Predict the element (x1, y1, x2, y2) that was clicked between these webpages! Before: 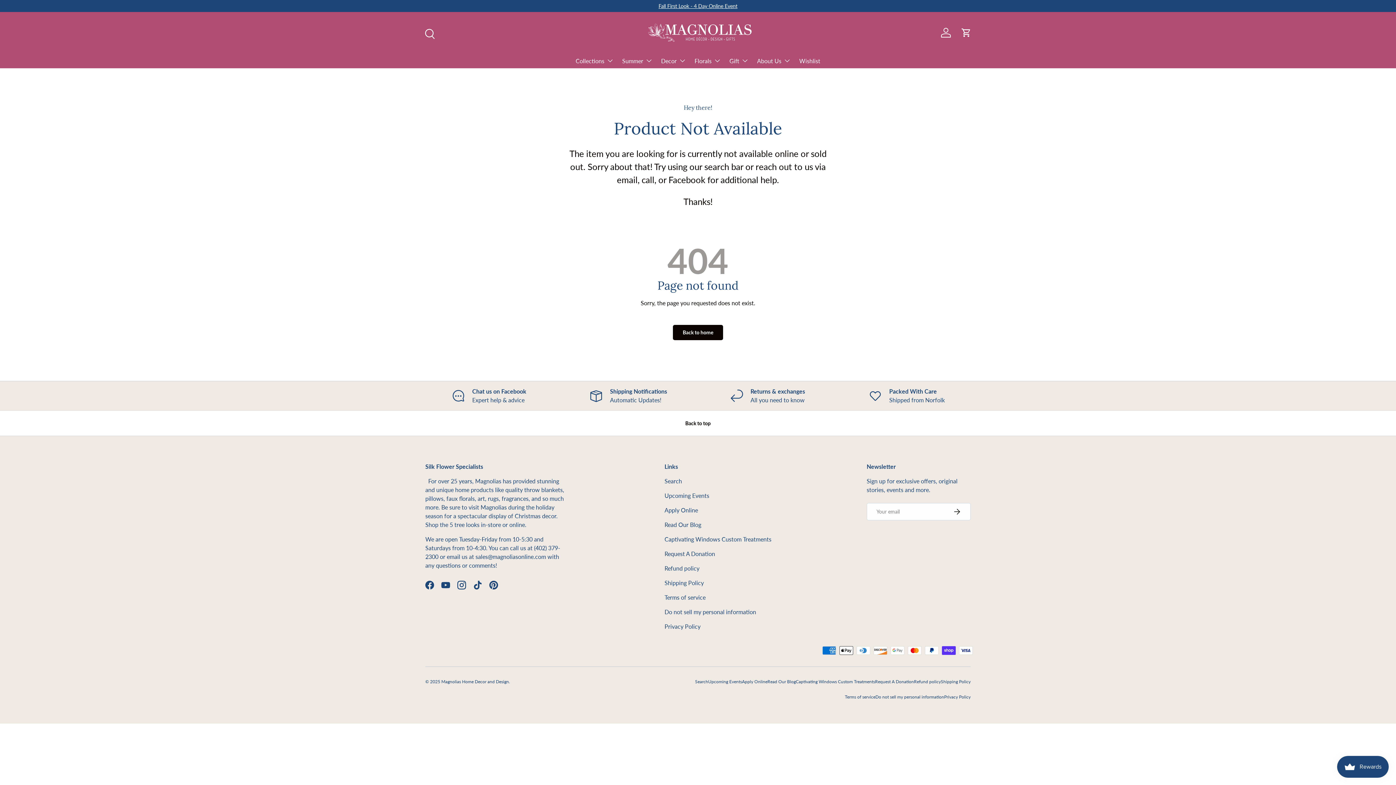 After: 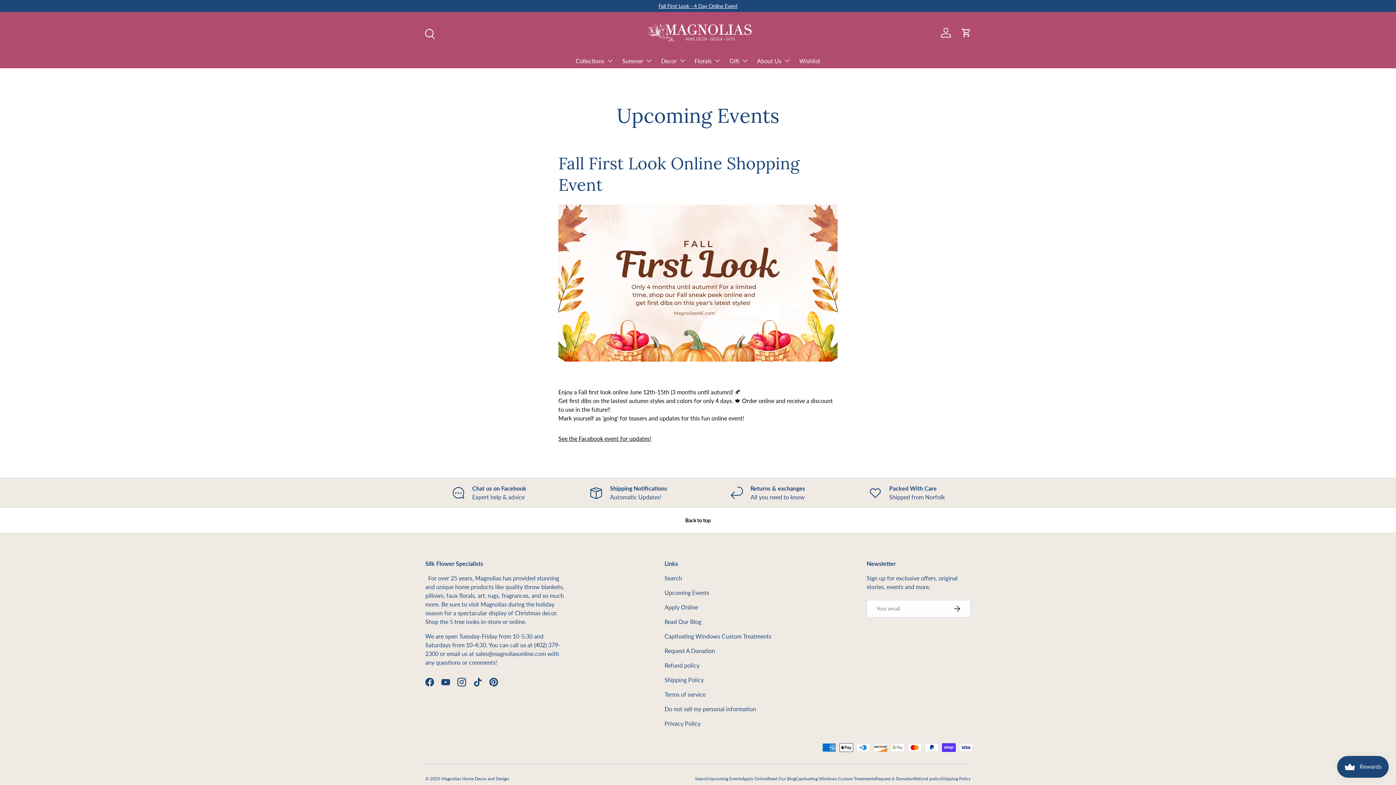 Action: label: Upcoming Events bbox: (708, 679, 742, 684)